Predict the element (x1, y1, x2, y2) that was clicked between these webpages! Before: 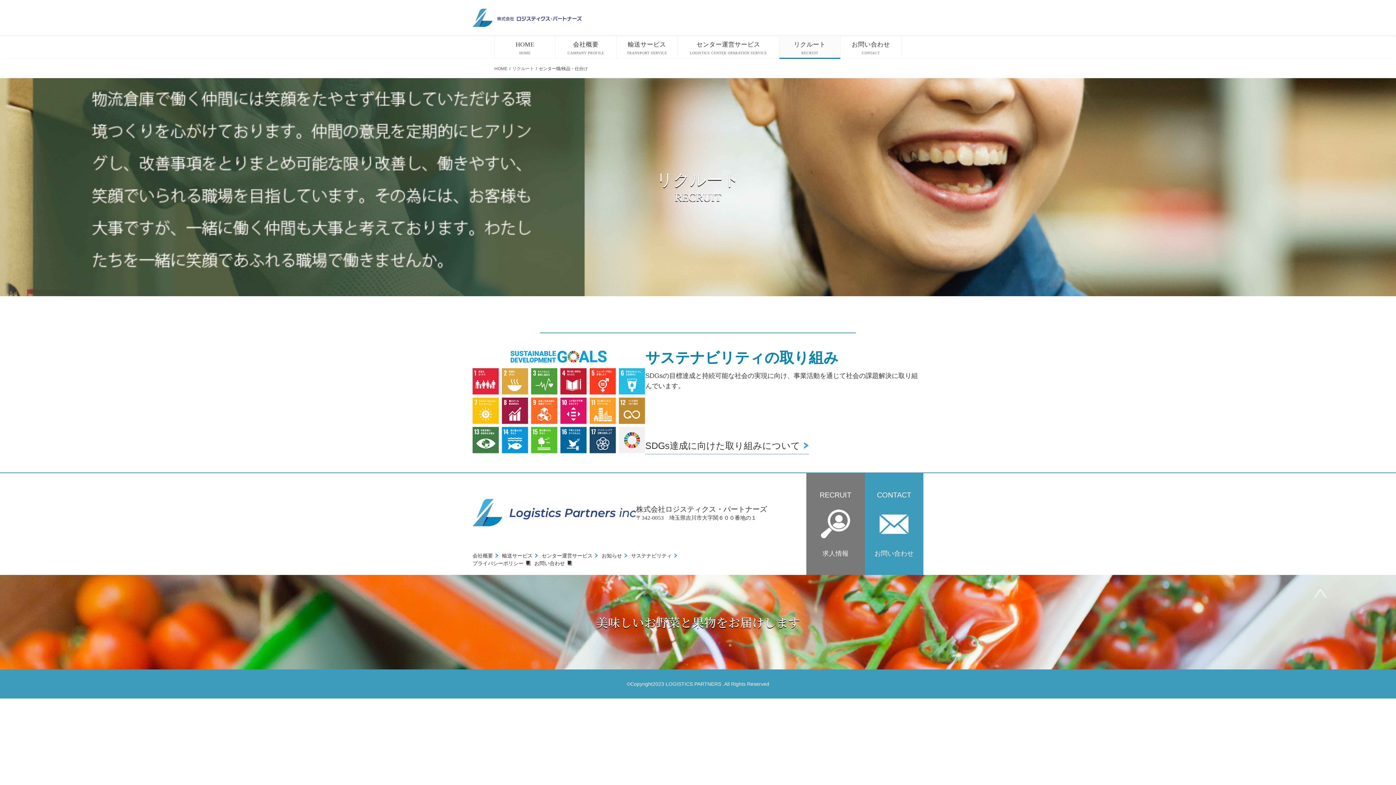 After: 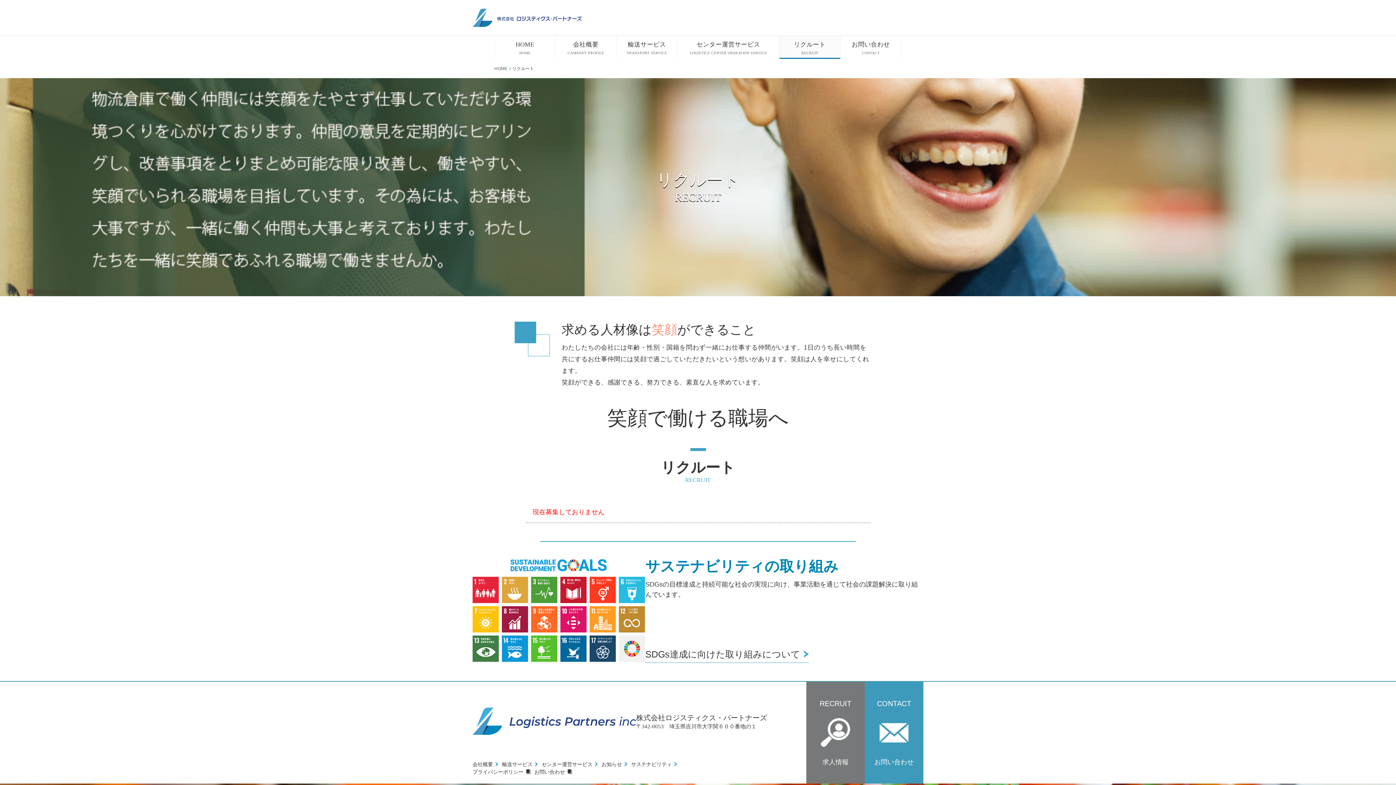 Action: bbox: (512, 66, 534, 71) label: リクルート